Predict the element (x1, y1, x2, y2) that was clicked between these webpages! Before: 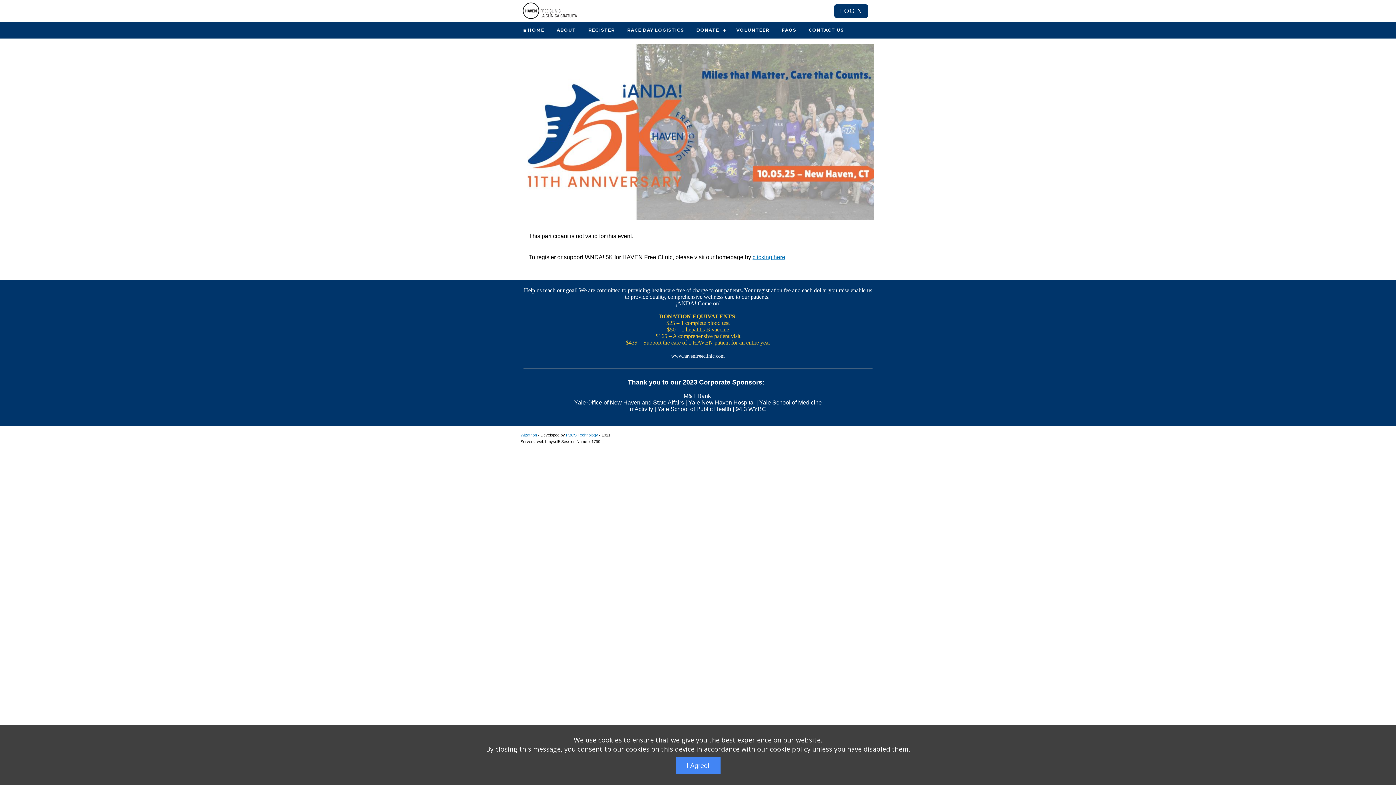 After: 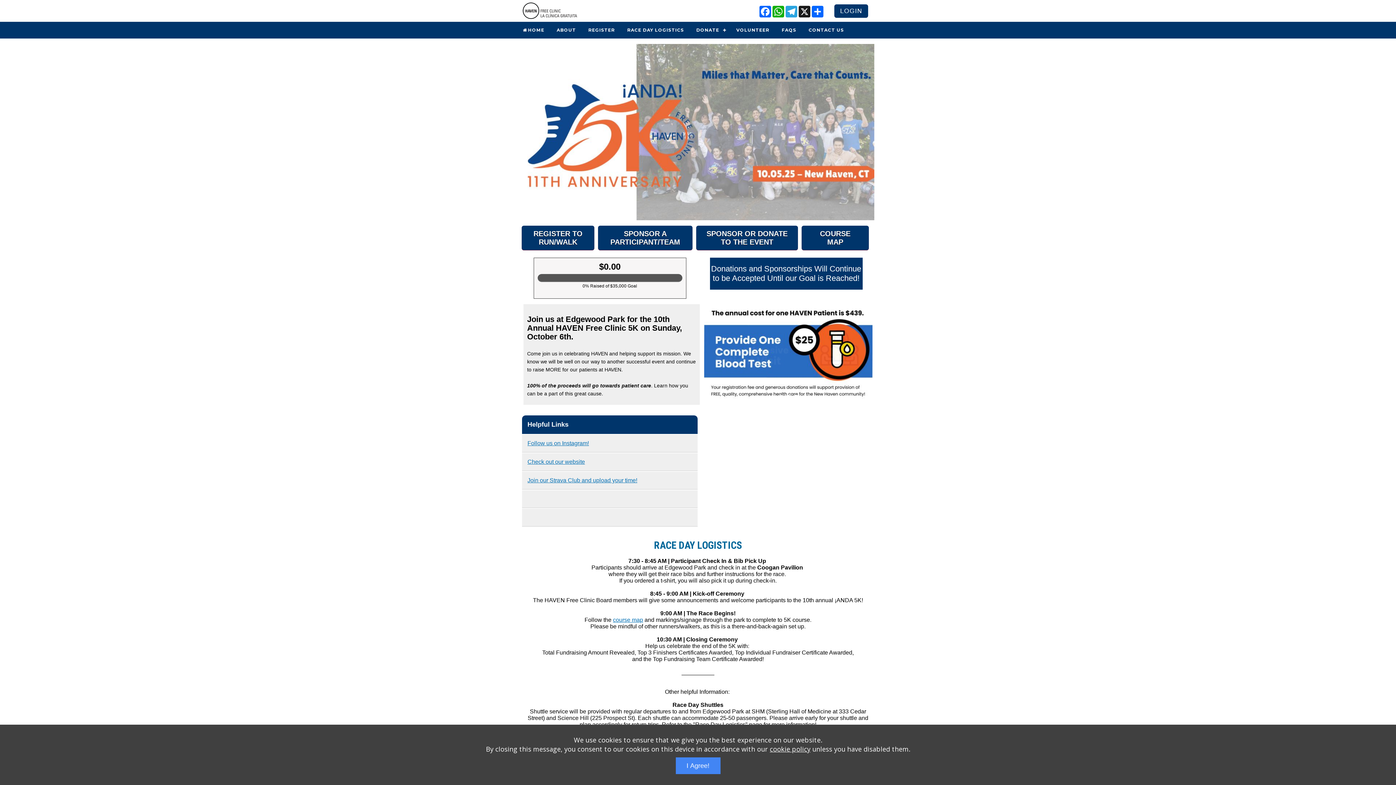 Action: bbox: (522, 2, 577, 18)